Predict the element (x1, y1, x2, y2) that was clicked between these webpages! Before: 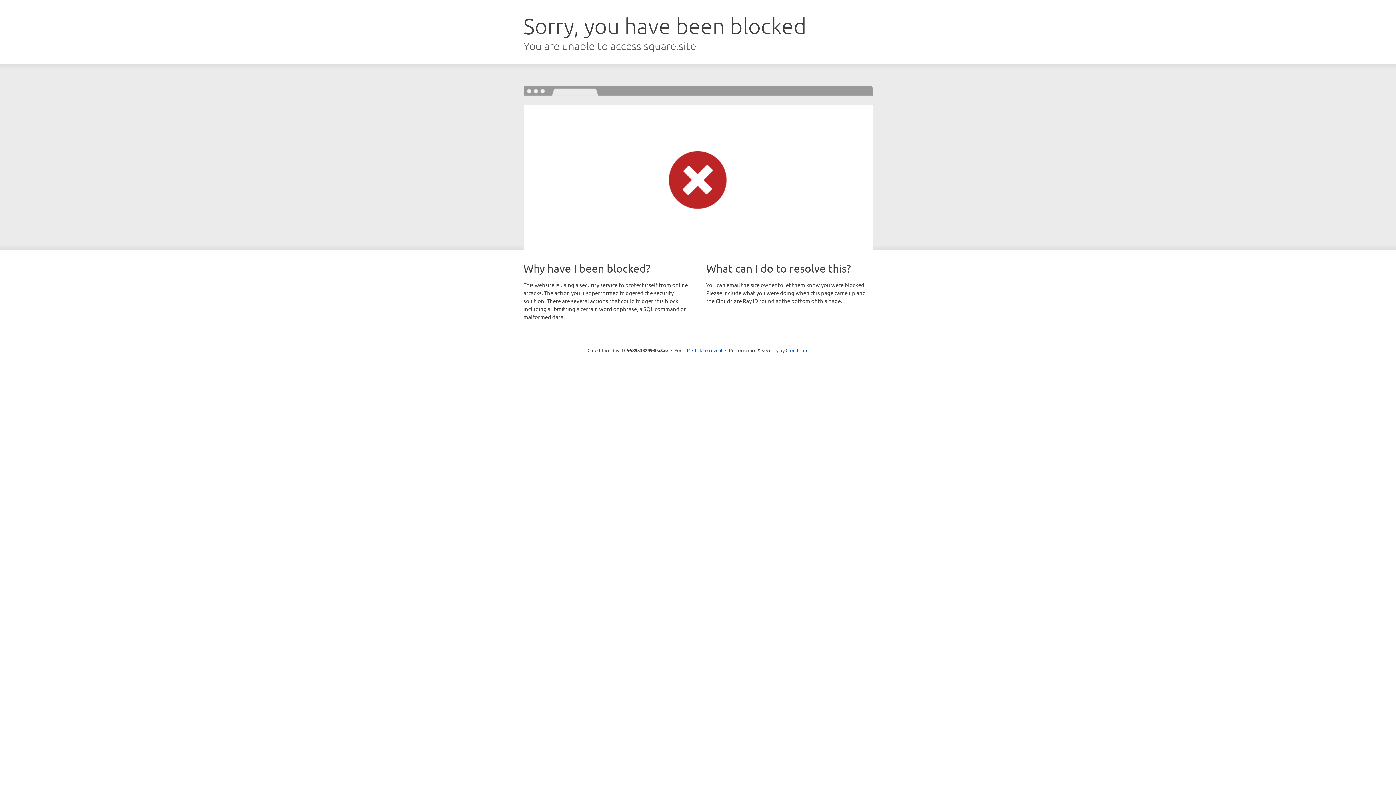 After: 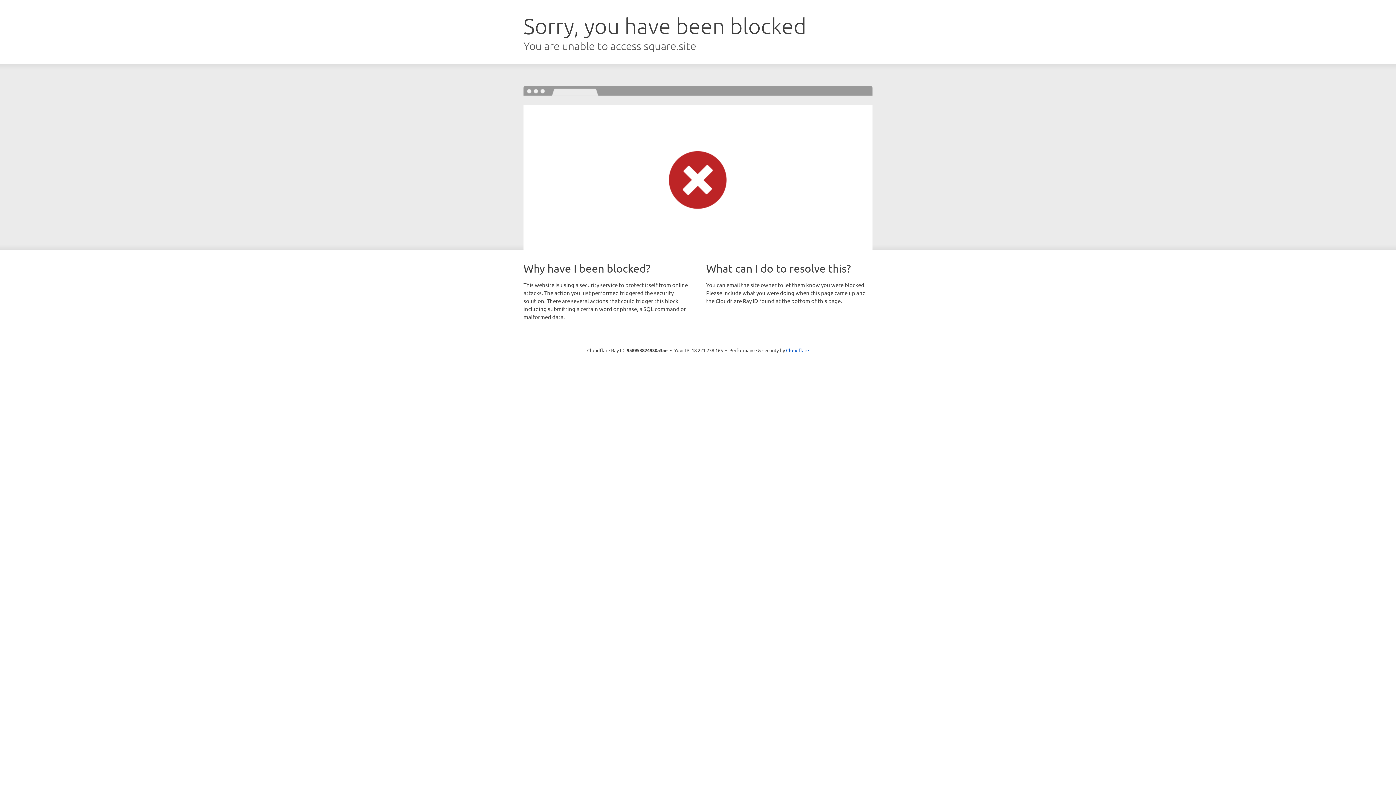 Action: label: Click to reveal bbox: (692, 346, 722, 353)